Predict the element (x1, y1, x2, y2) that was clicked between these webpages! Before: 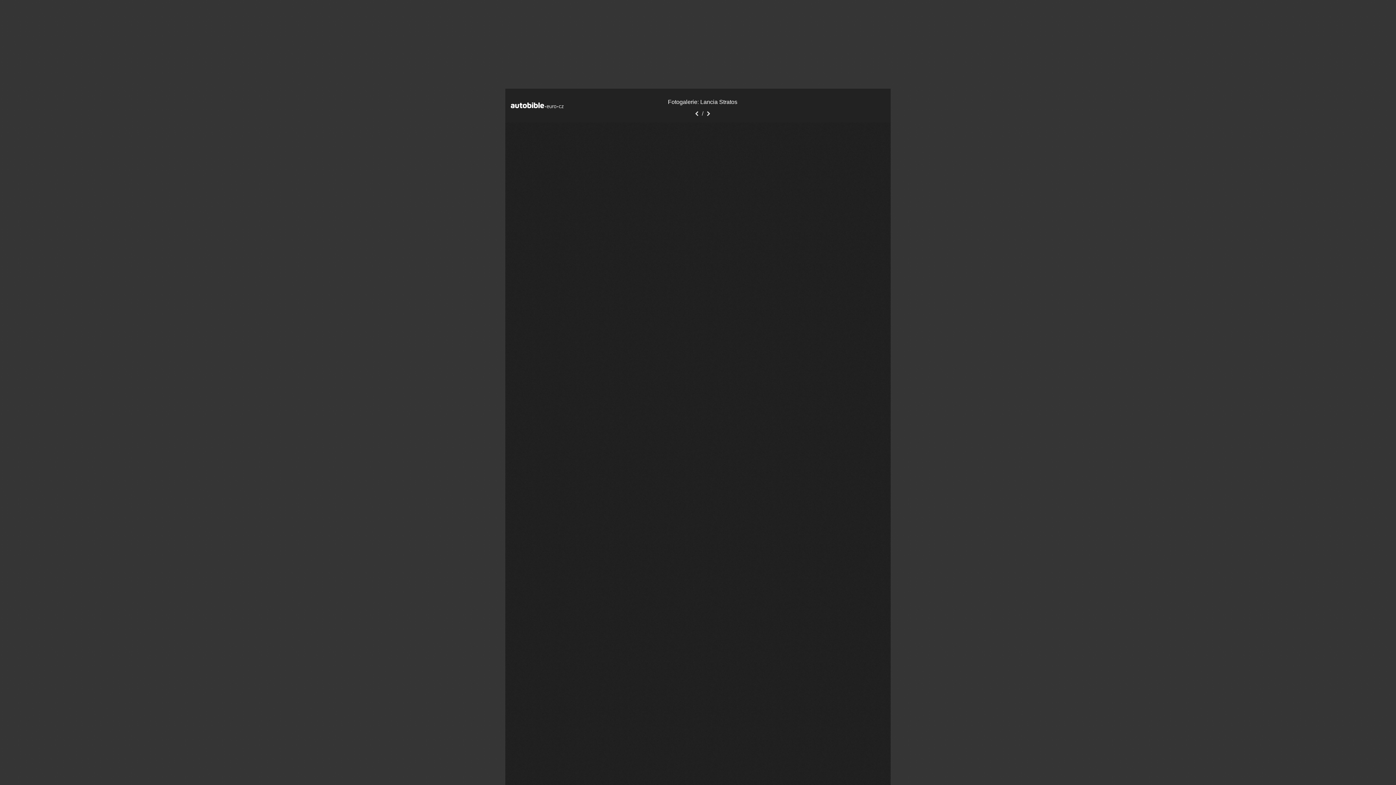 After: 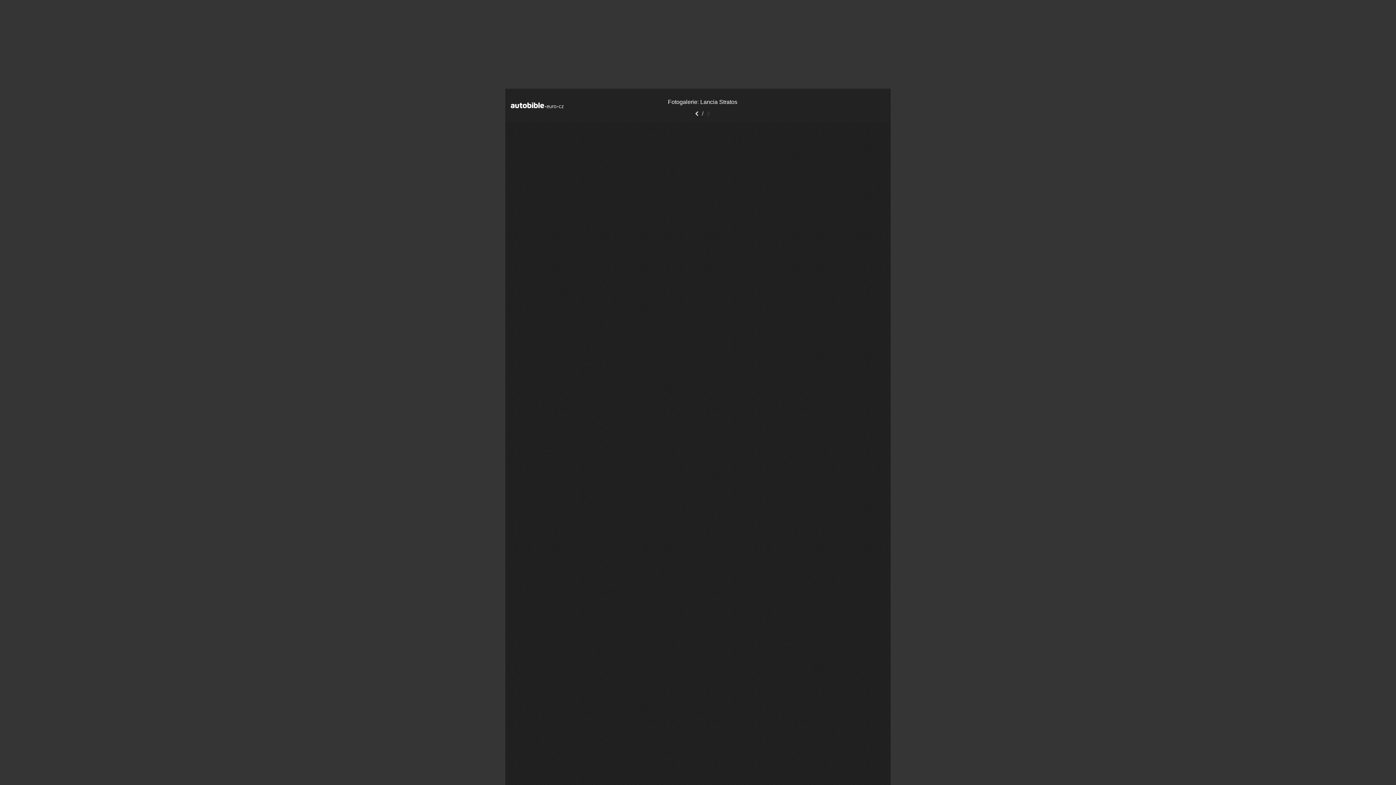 Action: label: Další bbox: (703, 110, 713, 116)